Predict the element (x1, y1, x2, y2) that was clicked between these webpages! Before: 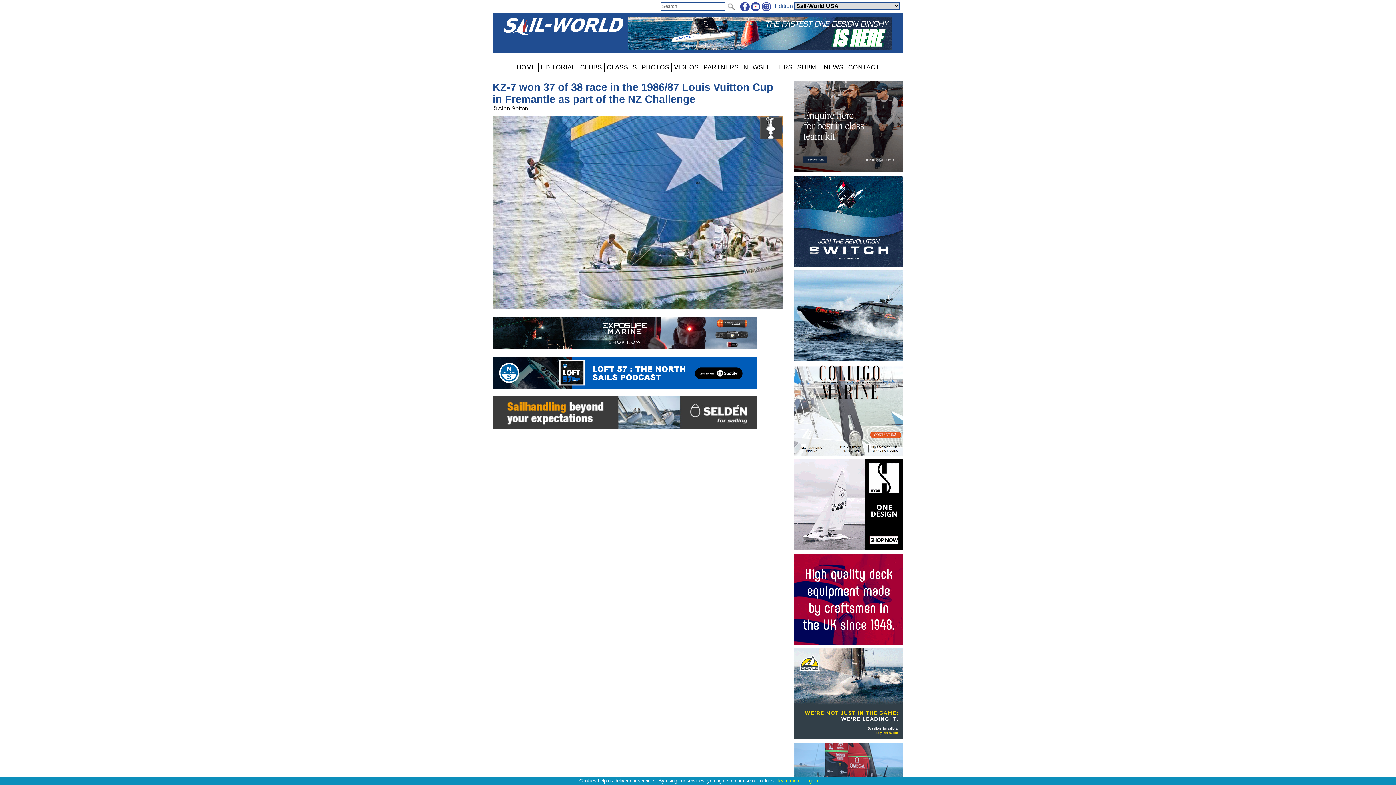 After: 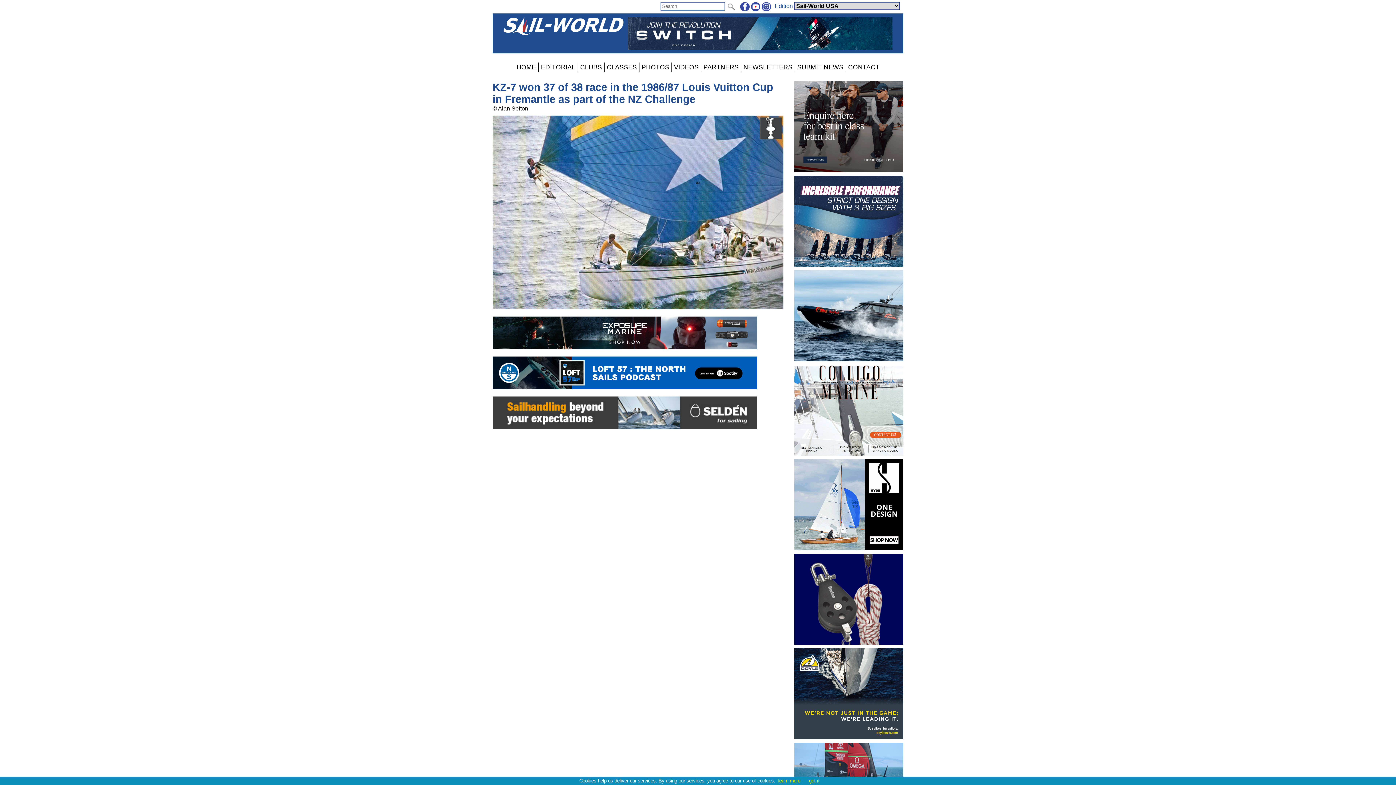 Action: bbox: (492, 356, 757, 389)